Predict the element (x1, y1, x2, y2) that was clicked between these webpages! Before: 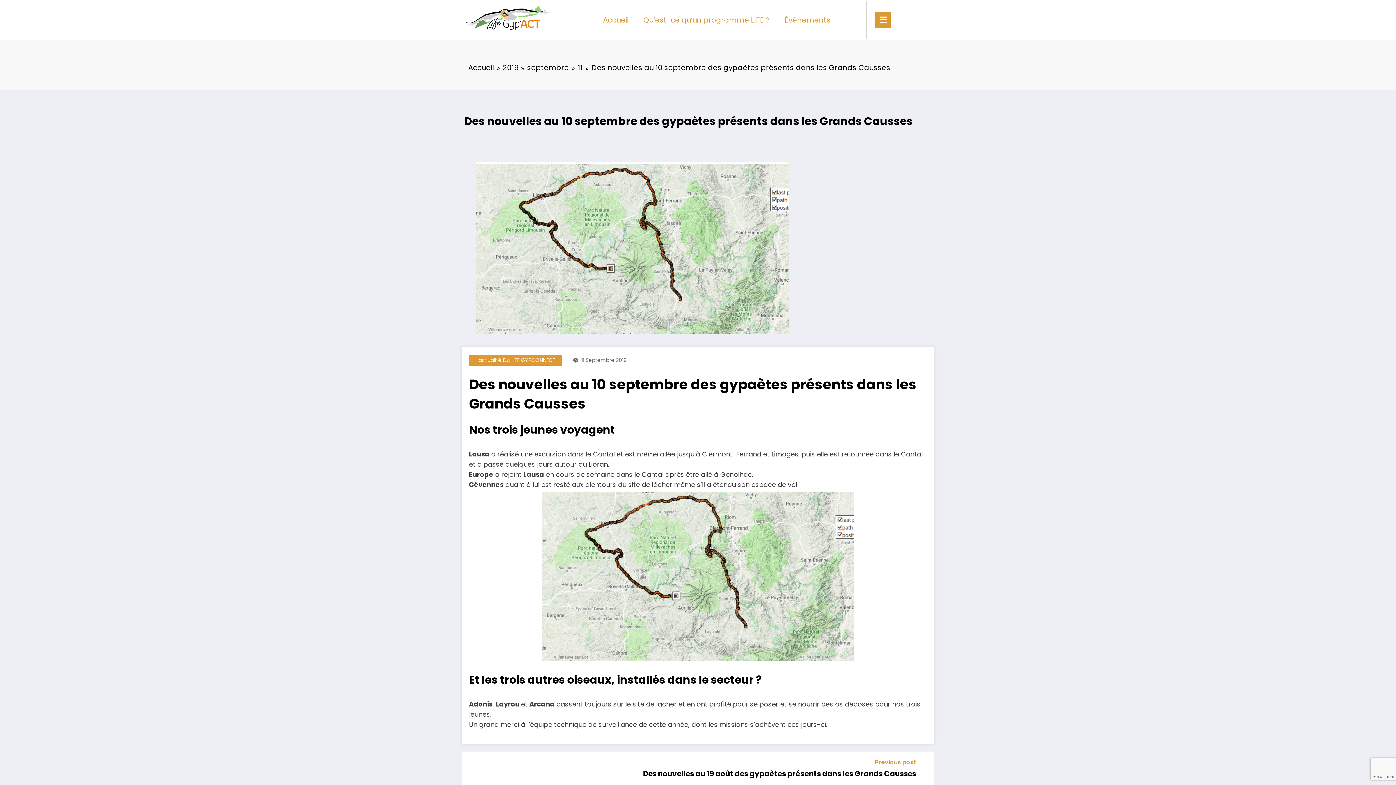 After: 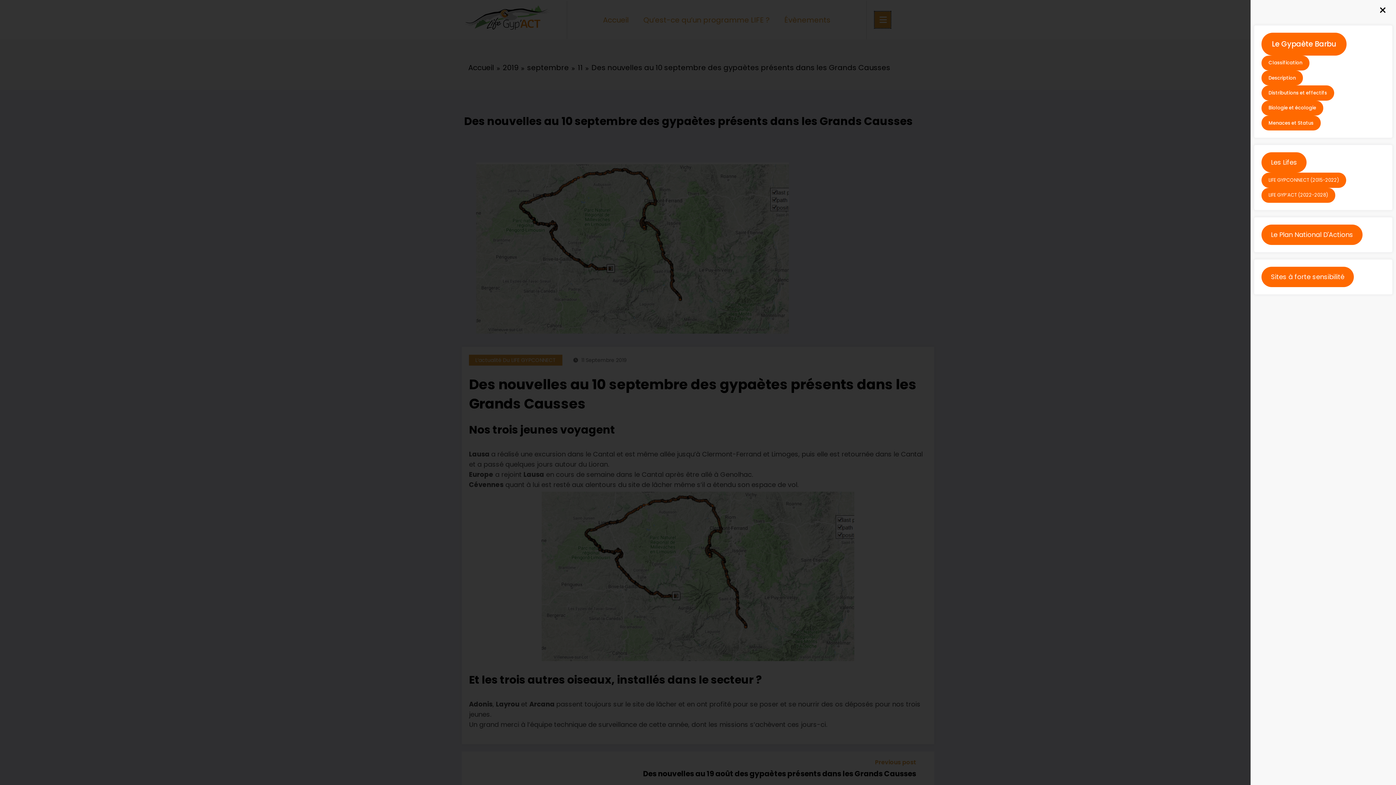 Action: bbox: (875, 11, 891, 28)